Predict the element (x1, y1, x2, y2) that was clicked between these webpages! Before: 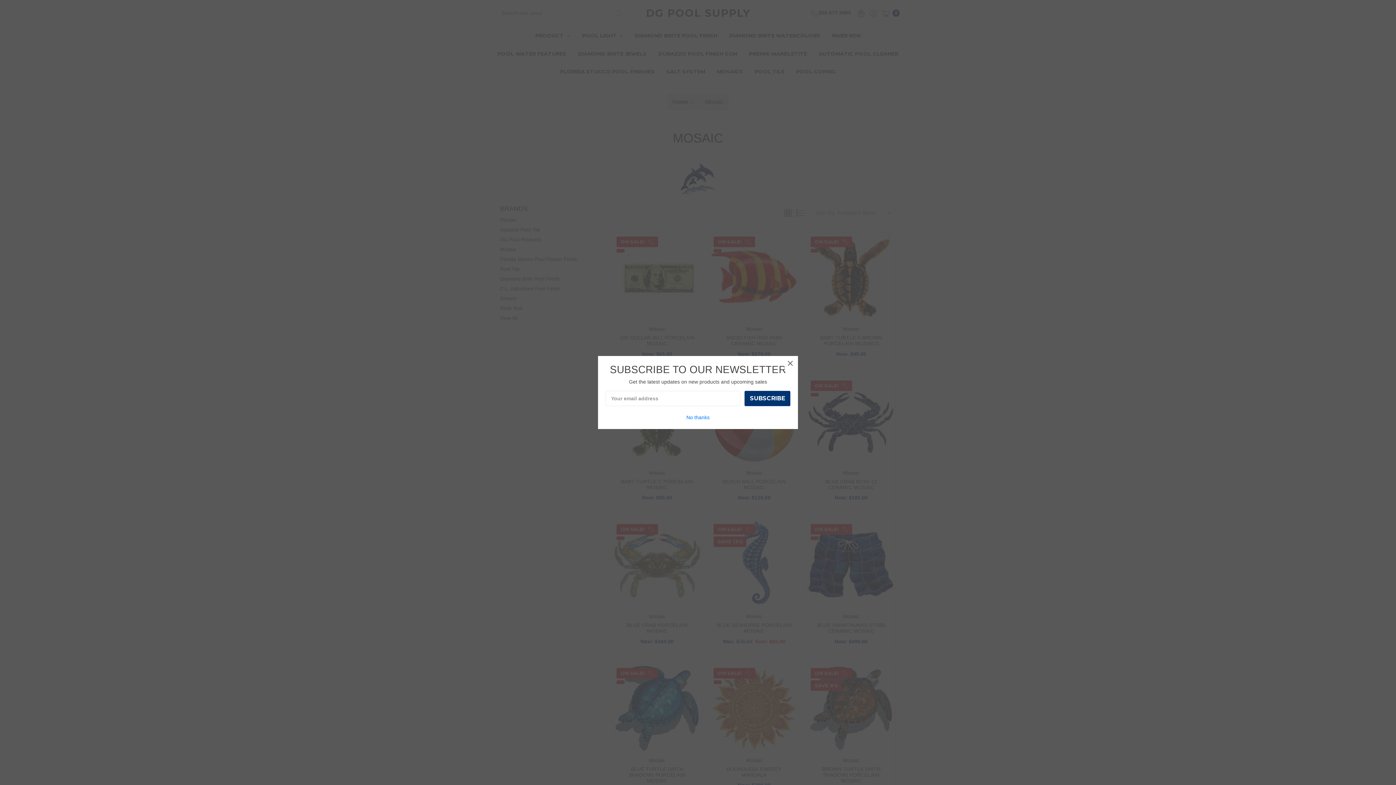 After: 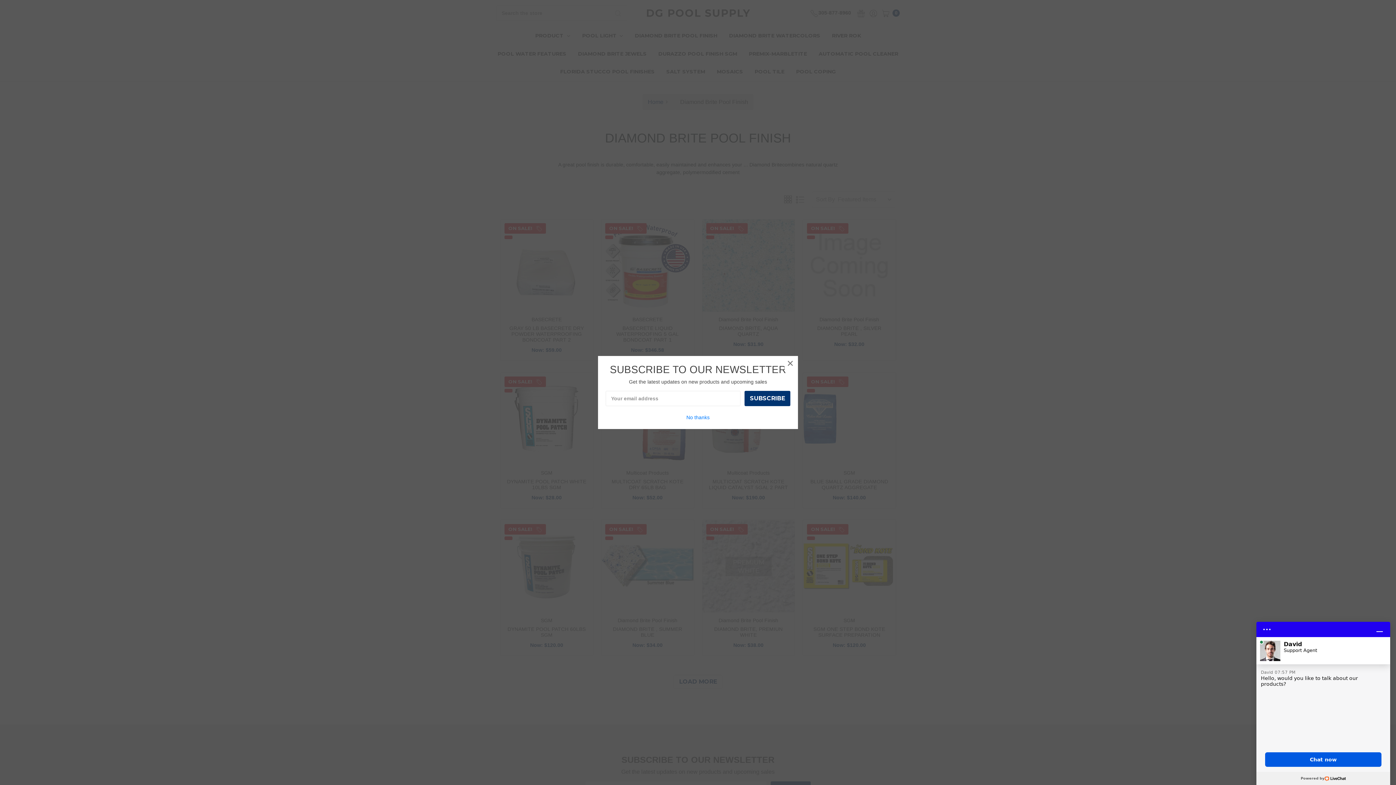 Action: label: DIAMOND BRITE POOL FINISH bbox: (629, 26, 723, 44)